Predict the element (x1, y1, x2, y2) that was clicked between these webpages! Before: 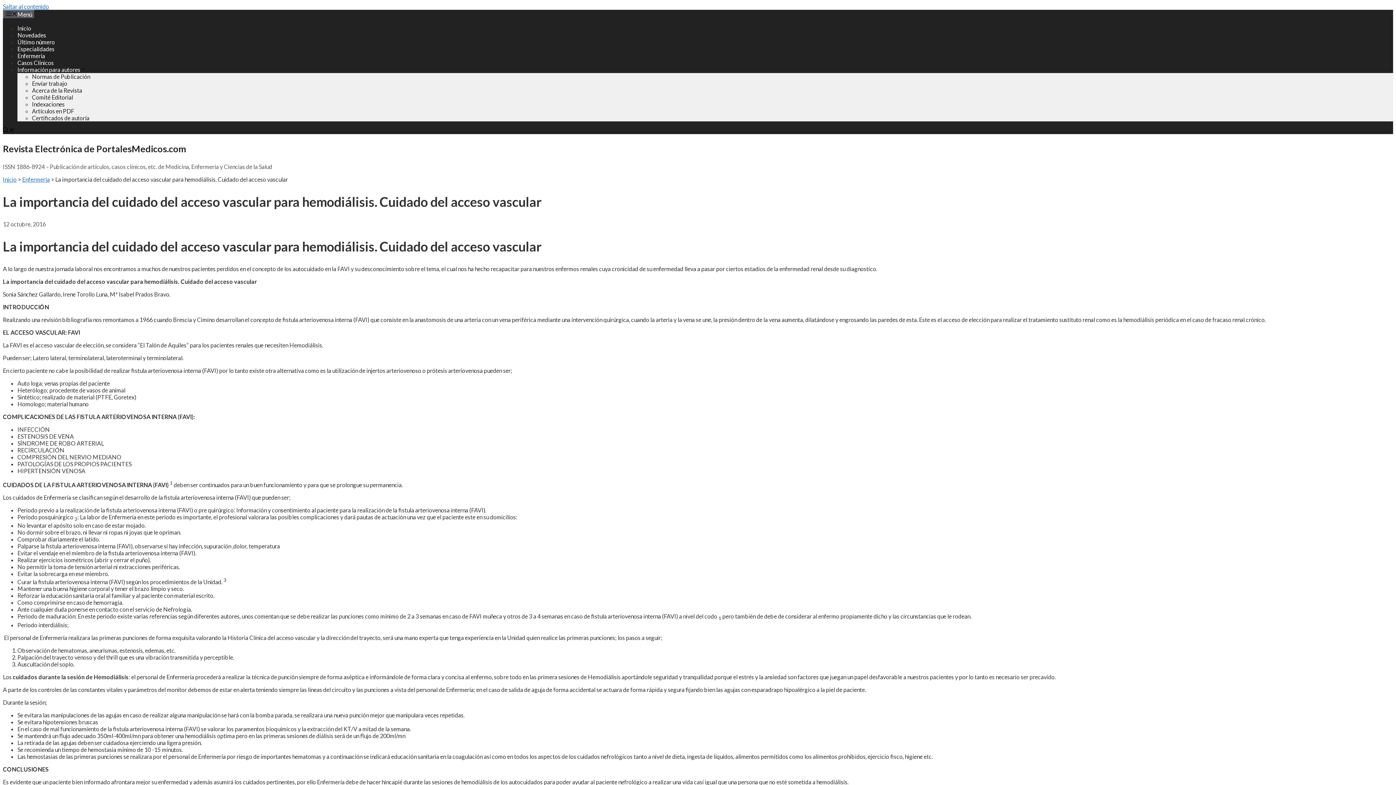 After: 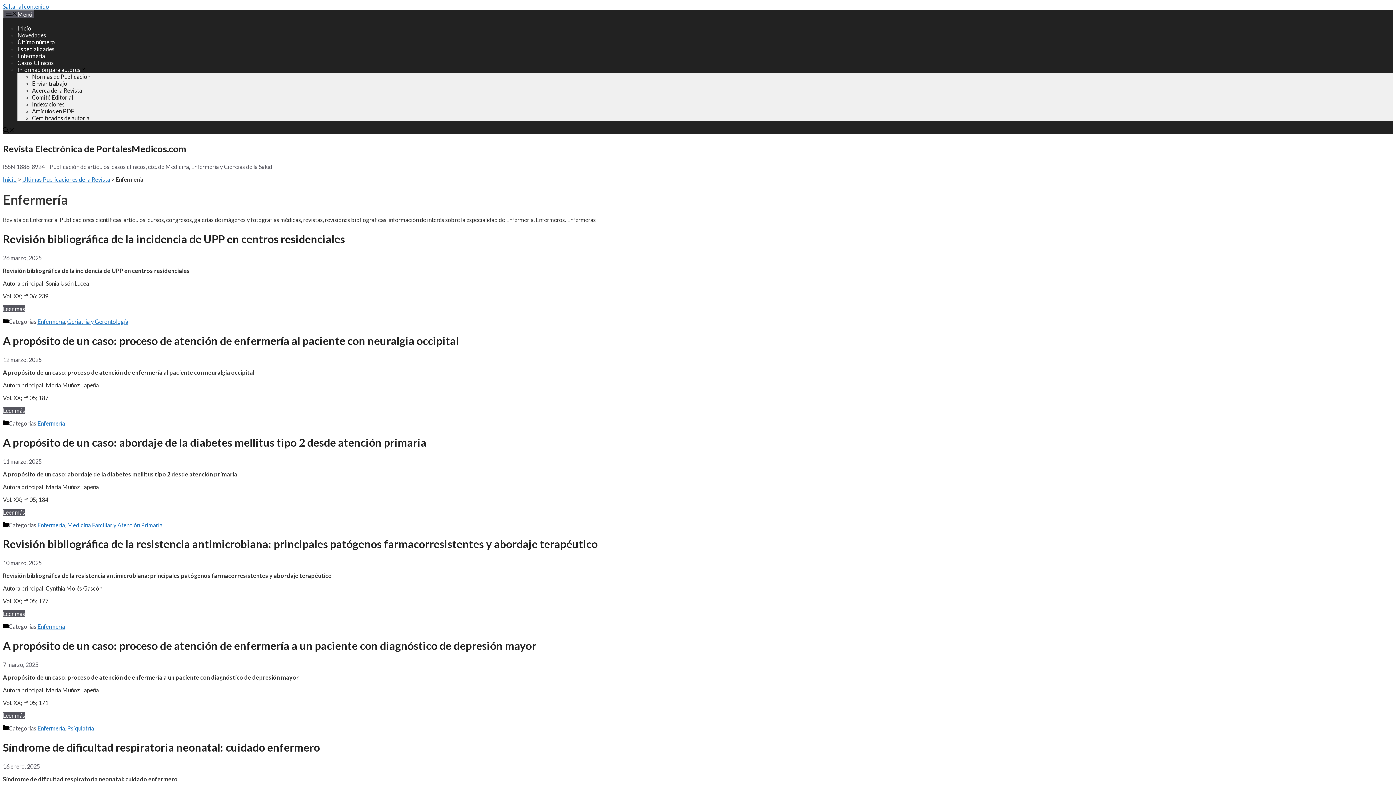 Action: label: Enfermería bbox: (22, 176, 49, 182)